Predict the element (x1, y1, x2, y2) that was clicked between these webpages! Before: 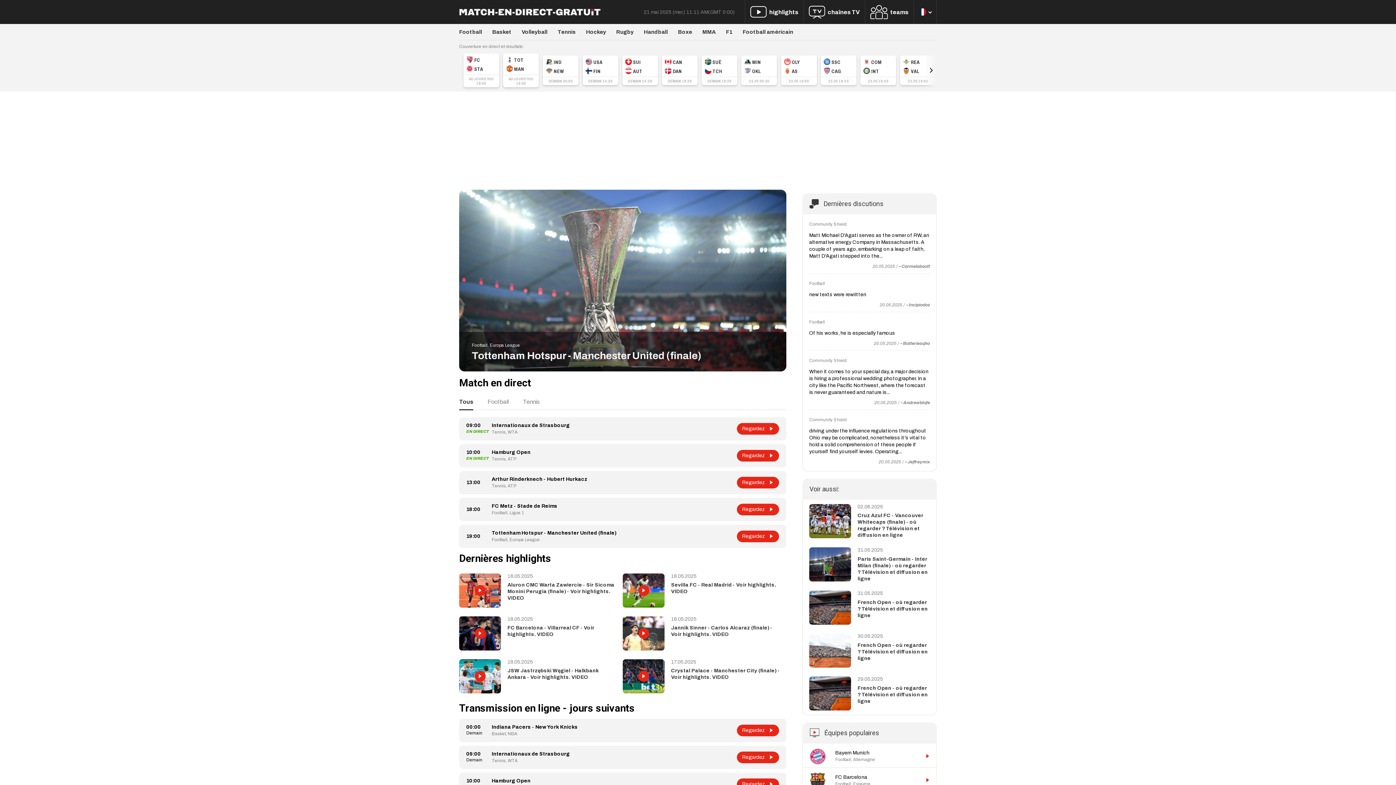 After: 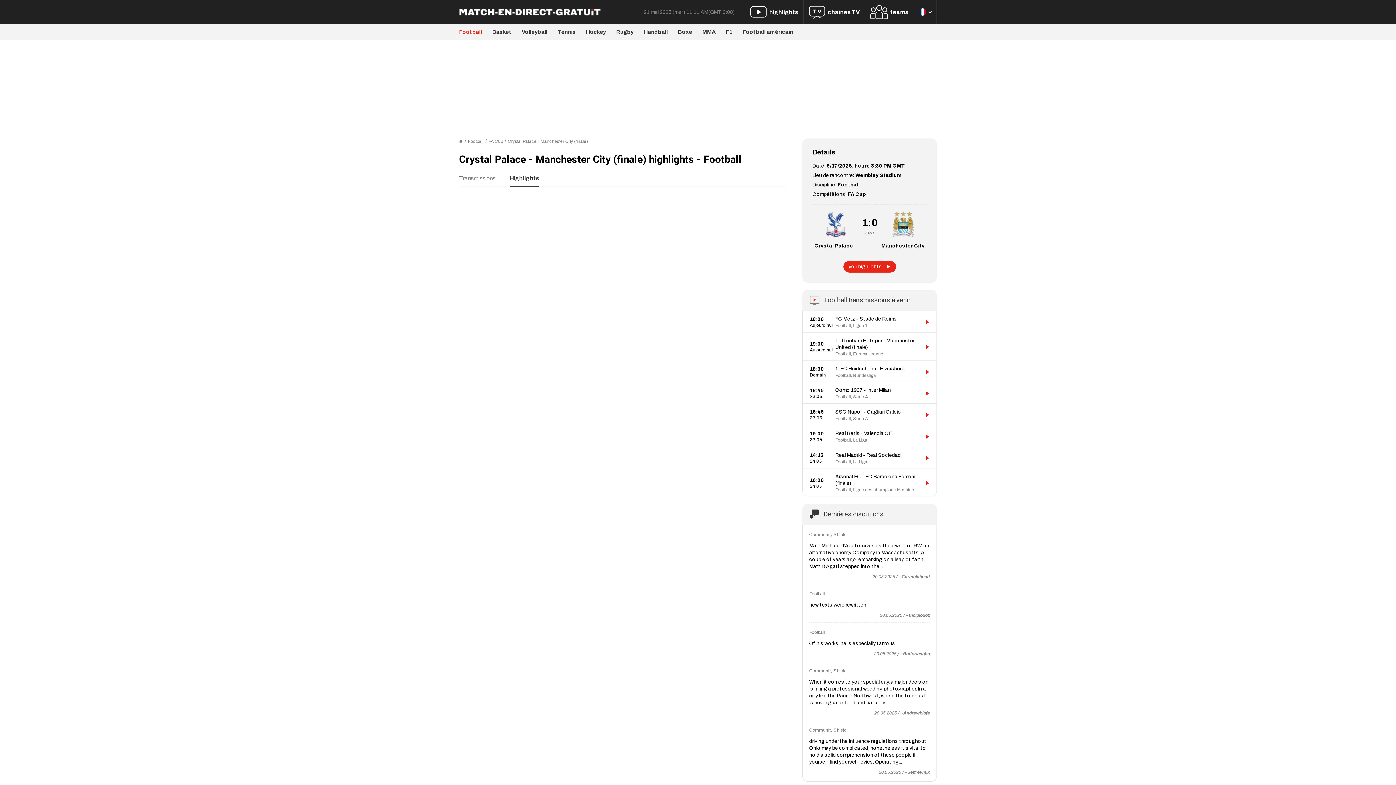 Action: bbox: (622, 659, 664, 693)